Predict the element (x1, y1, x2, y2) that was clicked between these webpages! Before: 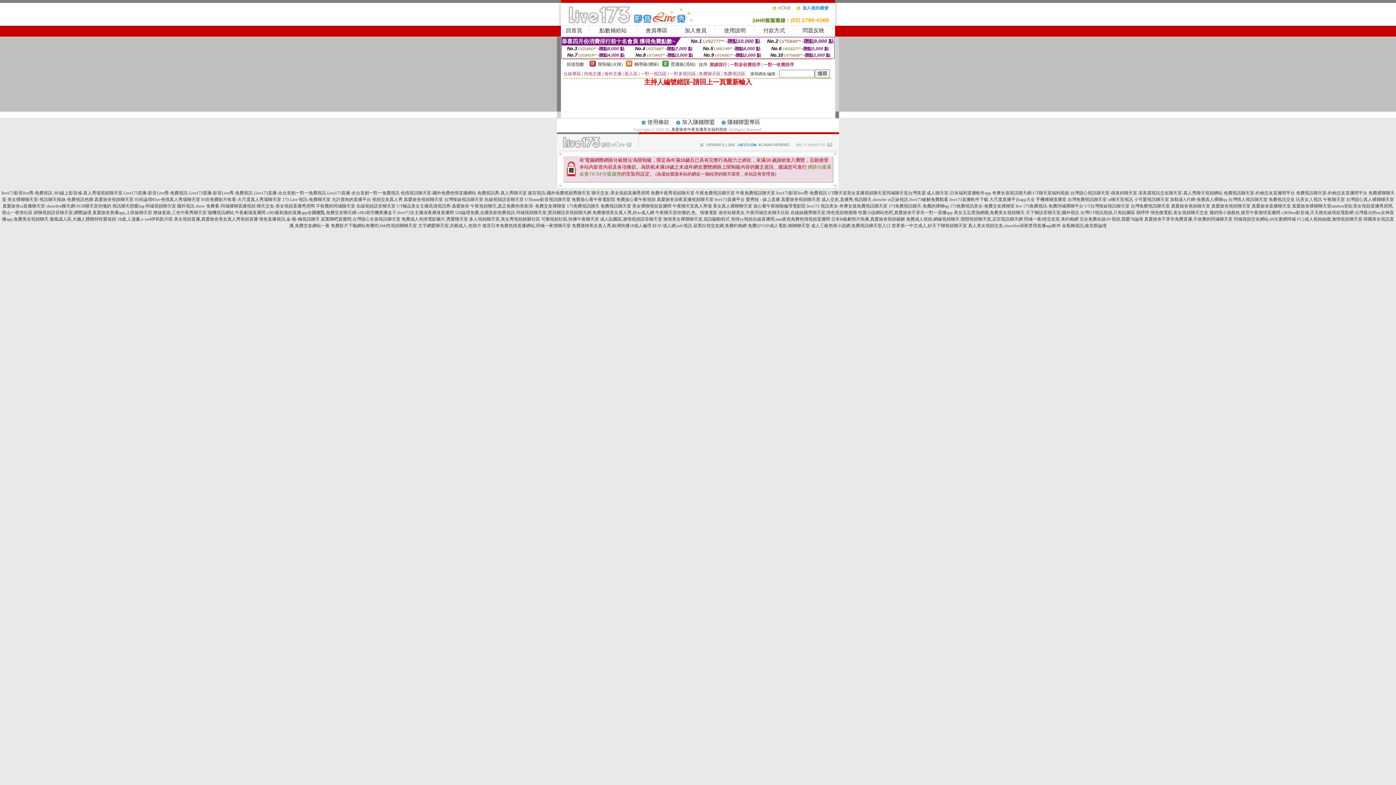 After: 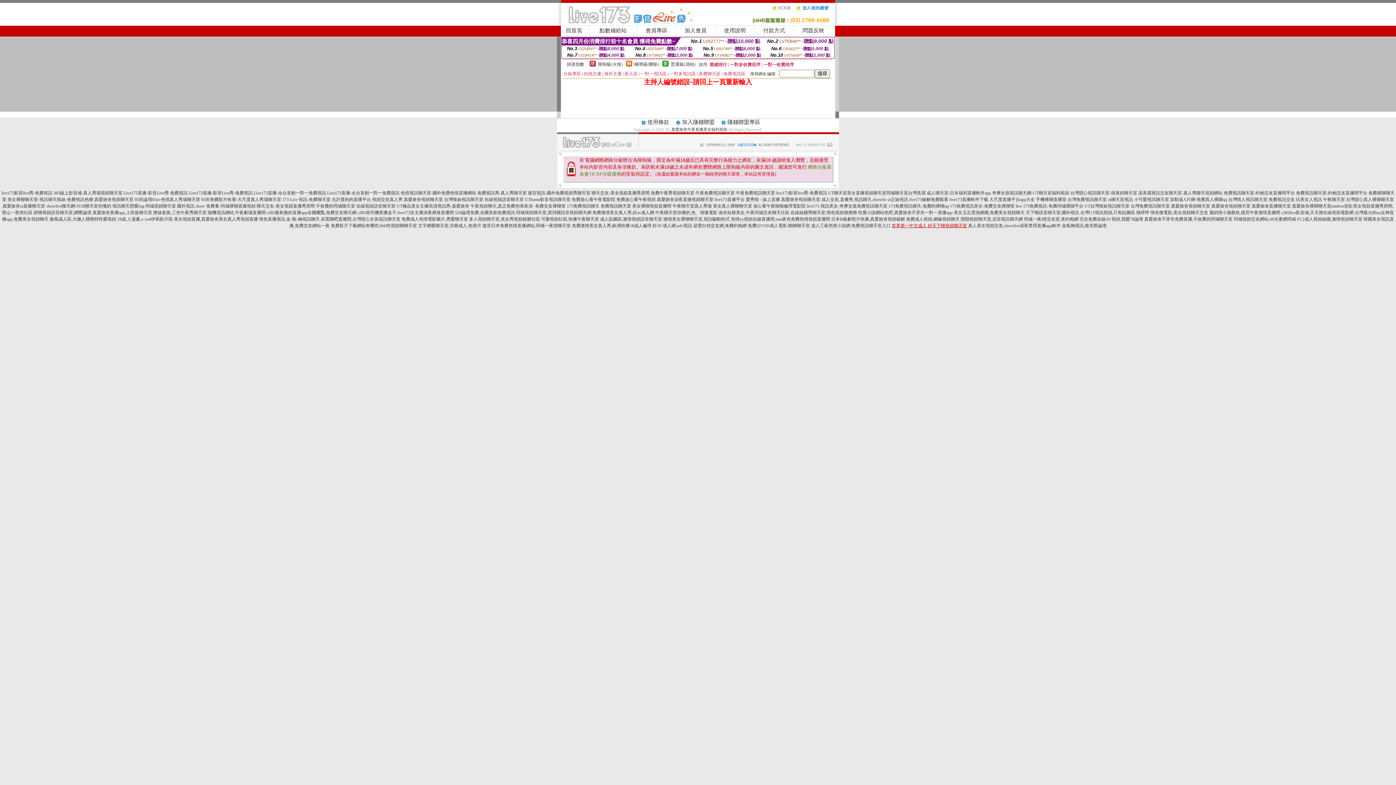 Action: bbox: (892, 223, 967, 228) label: 世界第一中文成人,好天下聊視頻聊天室